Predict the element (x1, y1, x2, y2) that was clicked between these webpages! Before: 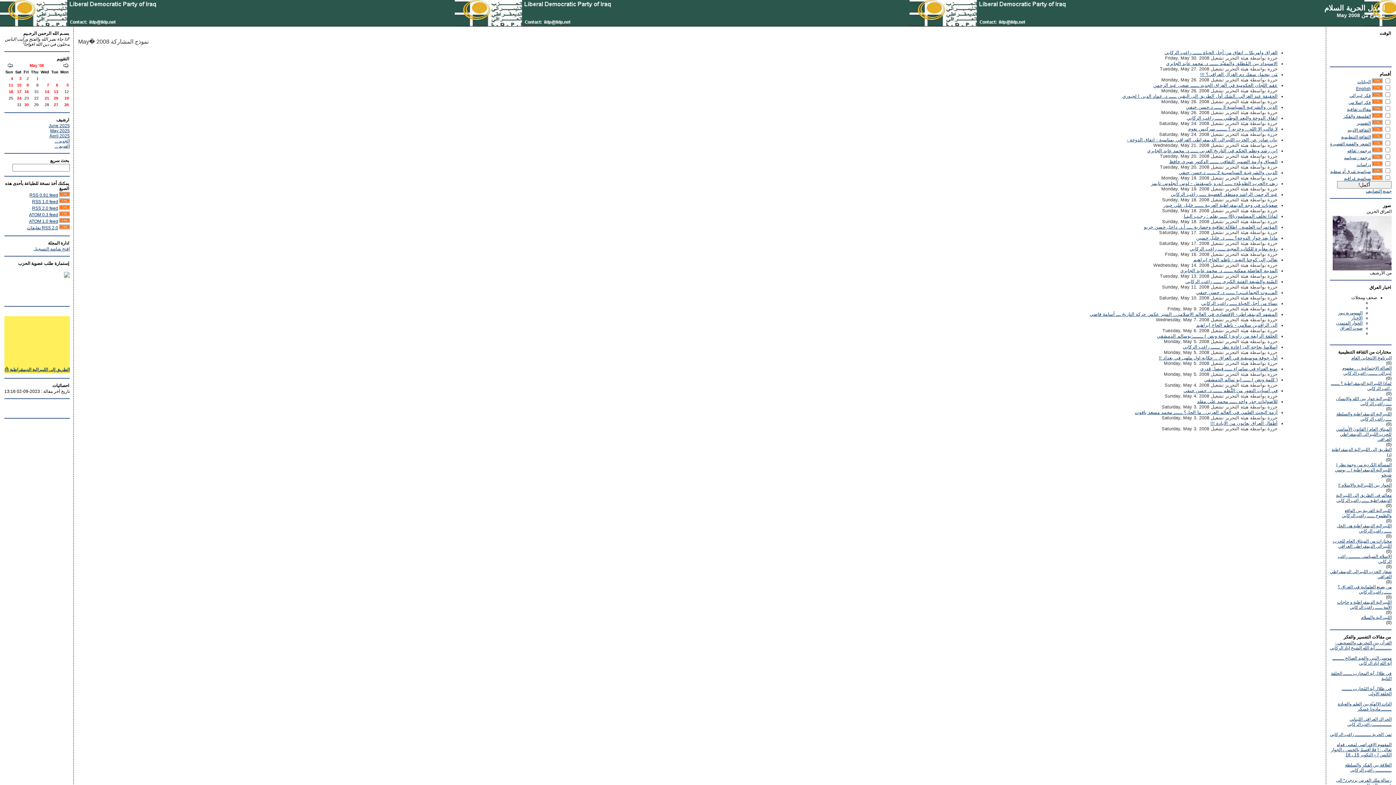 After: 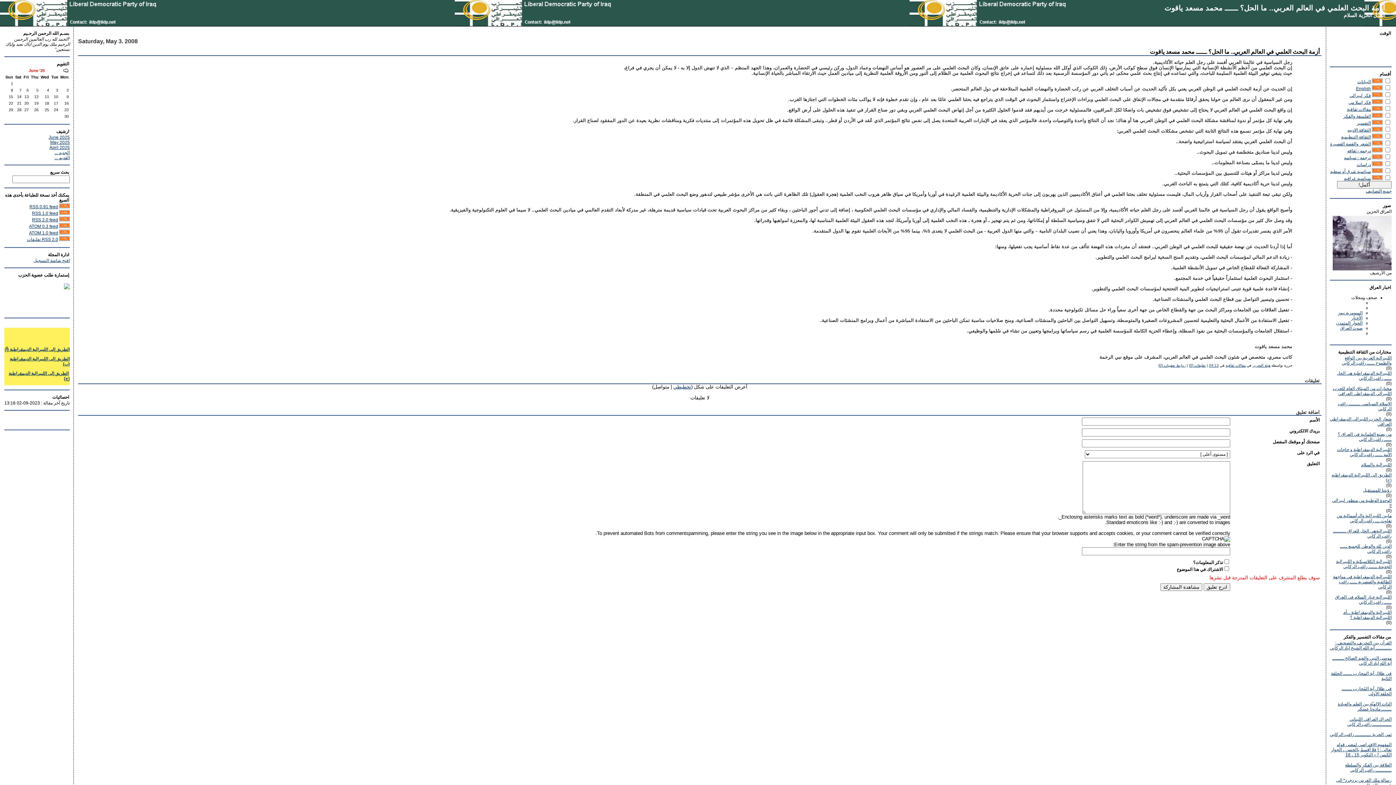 Action: label: أزمة البحث العلمي في العالم العربي.. ما الحل؟ ــــــ محمد مسعد ياقوت bbox: (1135, 410, 1278, 415)